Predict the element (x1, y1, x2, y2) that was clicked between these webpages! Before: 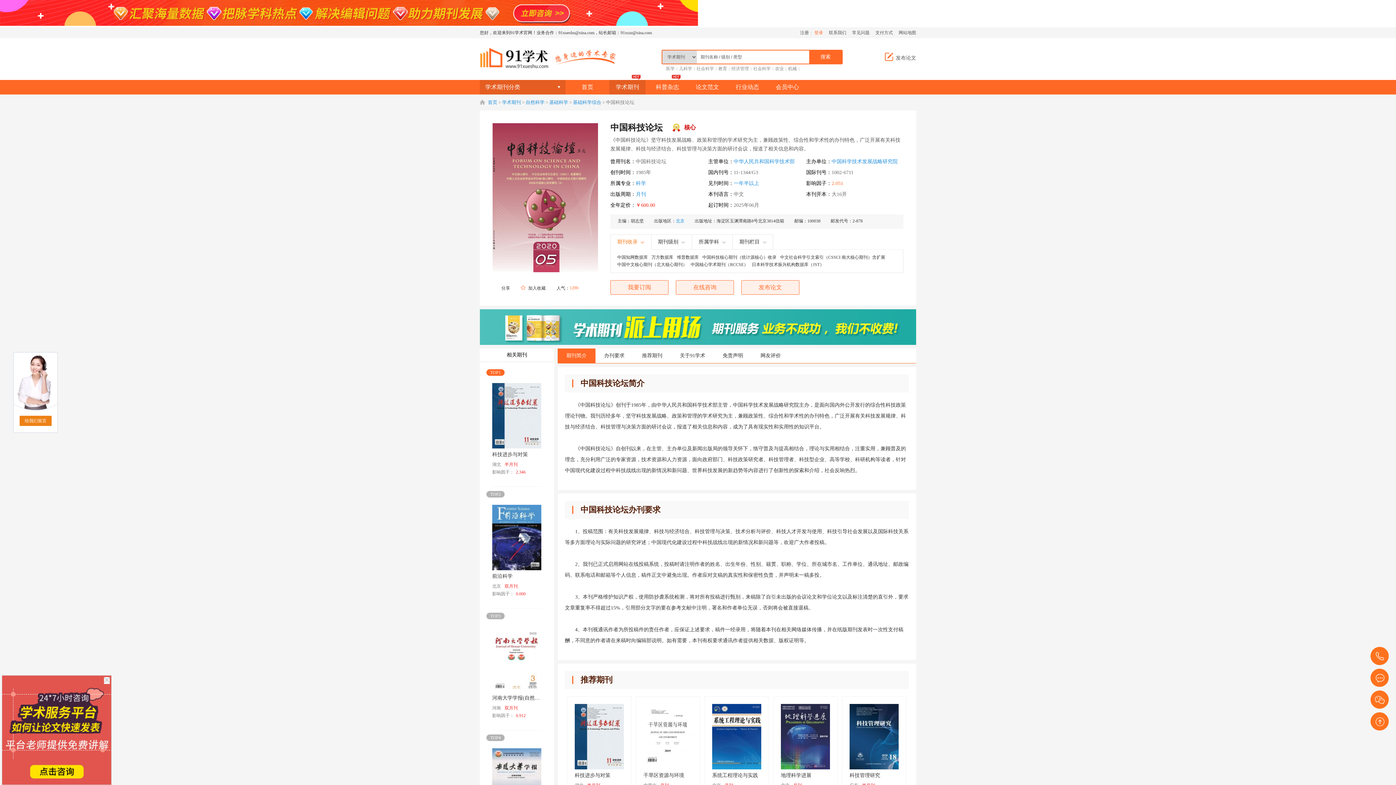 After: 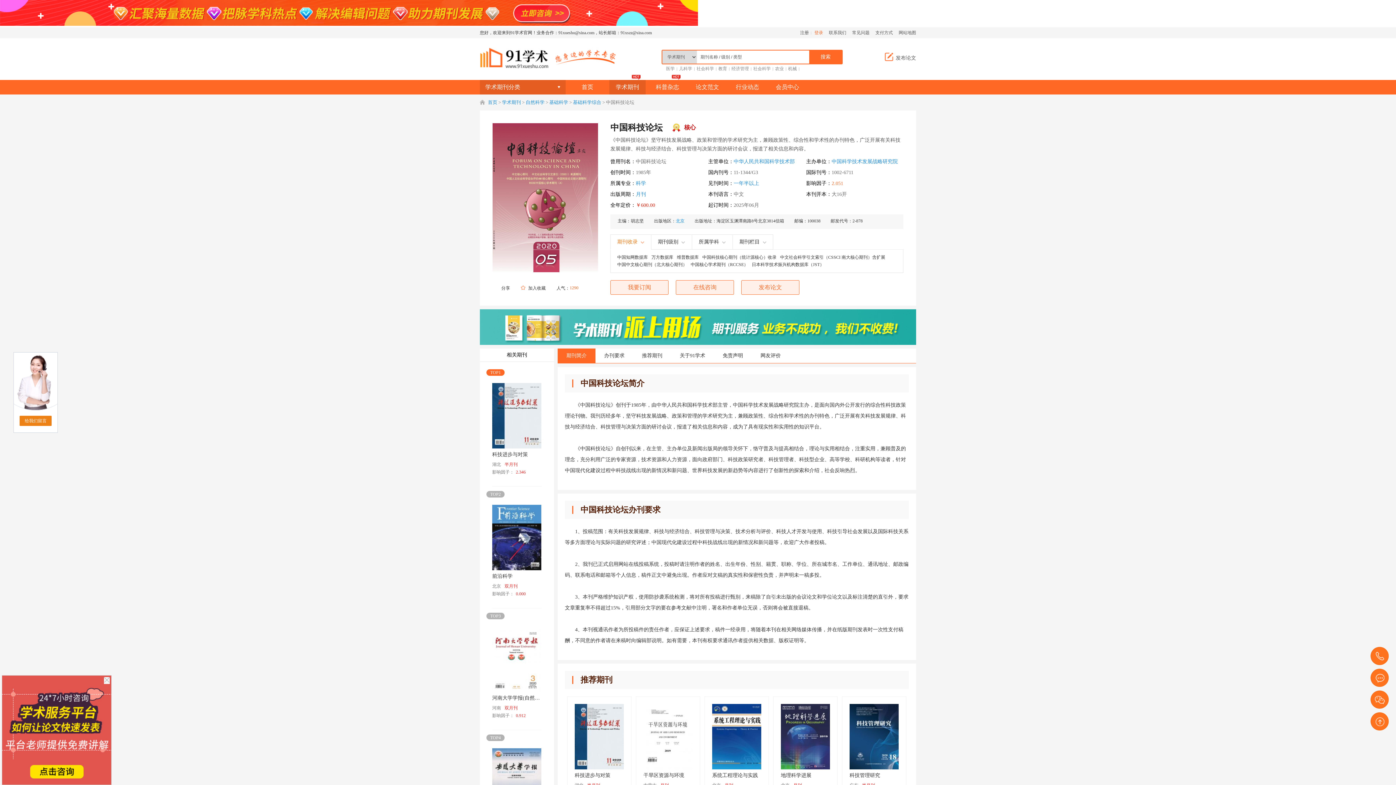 Action: bbox: (0, 20, 698, 26)